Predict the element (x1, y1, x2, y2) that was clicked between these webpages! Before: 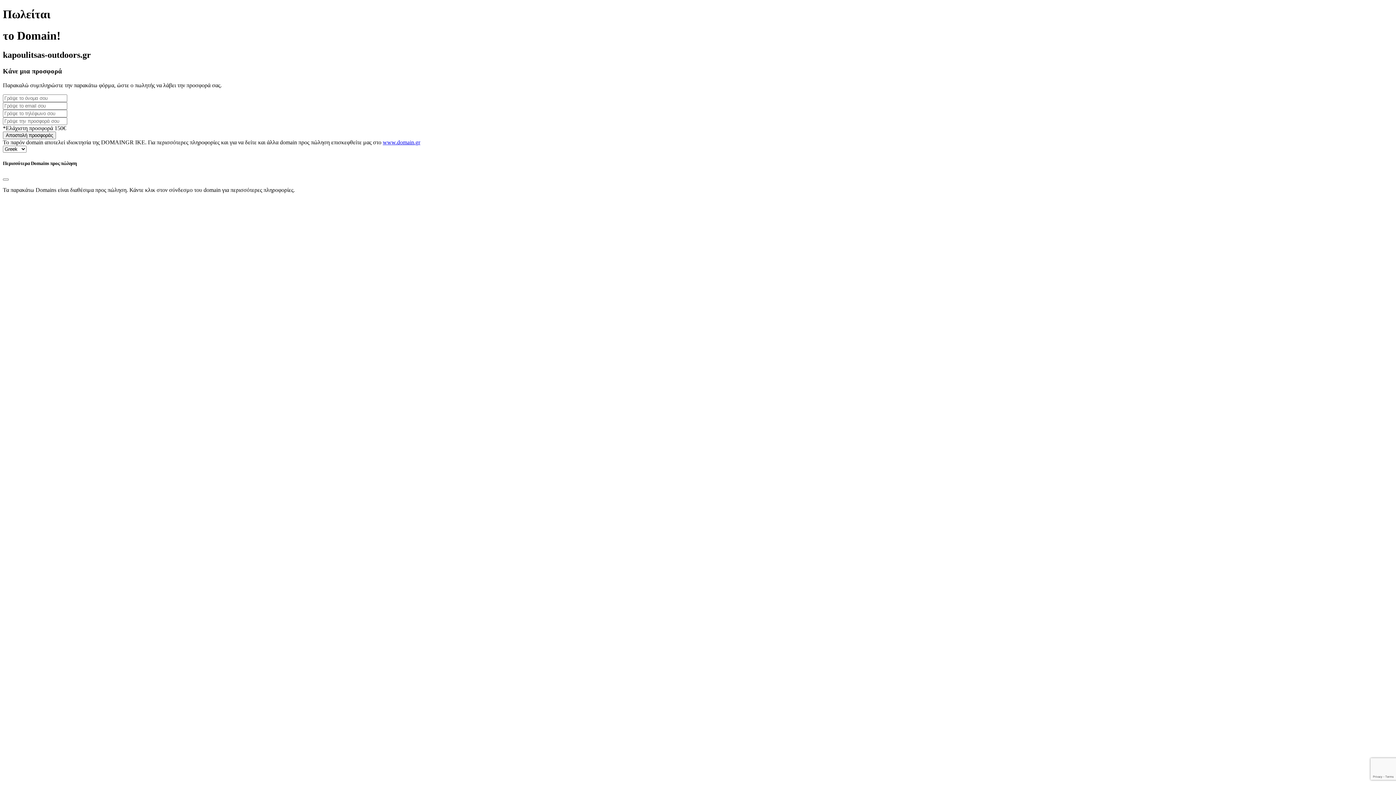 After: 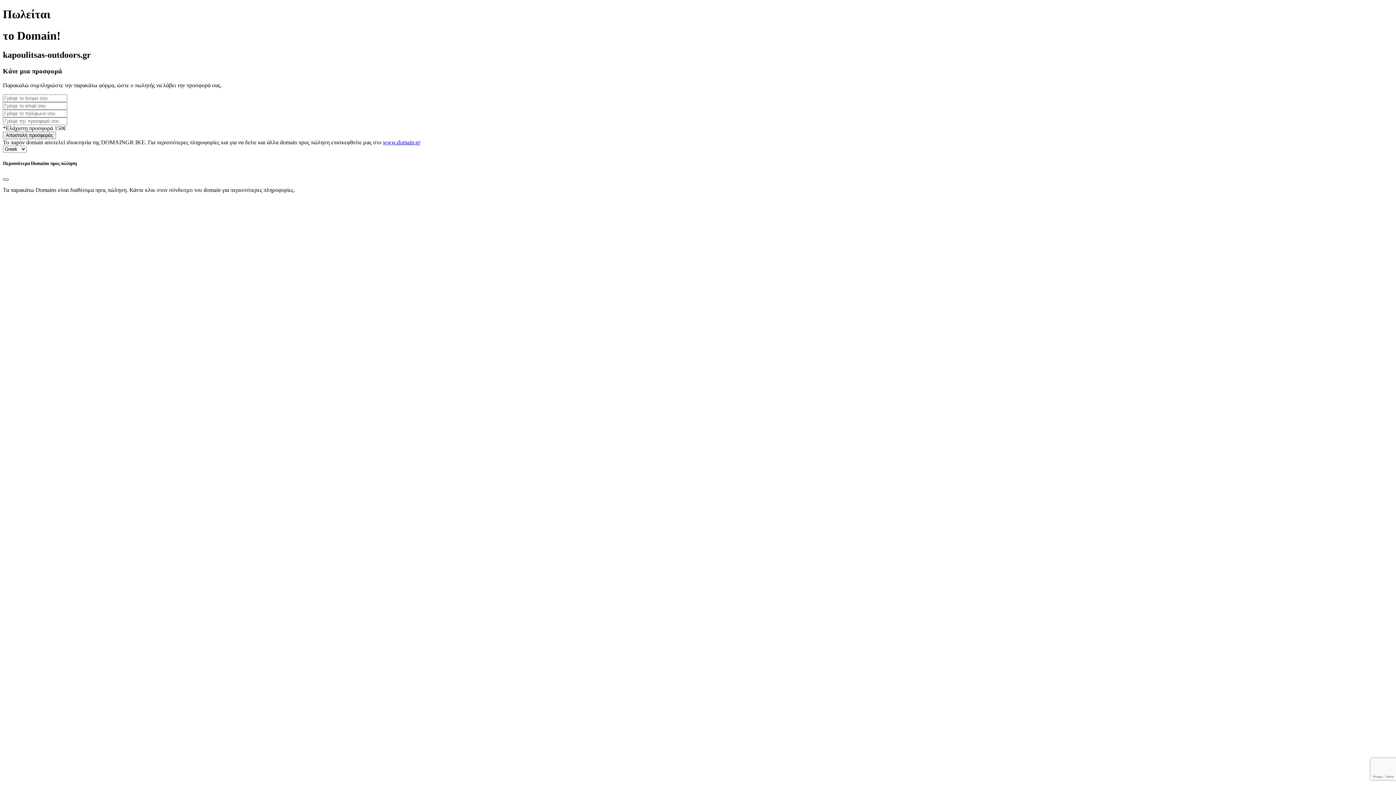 Action: label: Close bbox: (2, 178, 8, 180)